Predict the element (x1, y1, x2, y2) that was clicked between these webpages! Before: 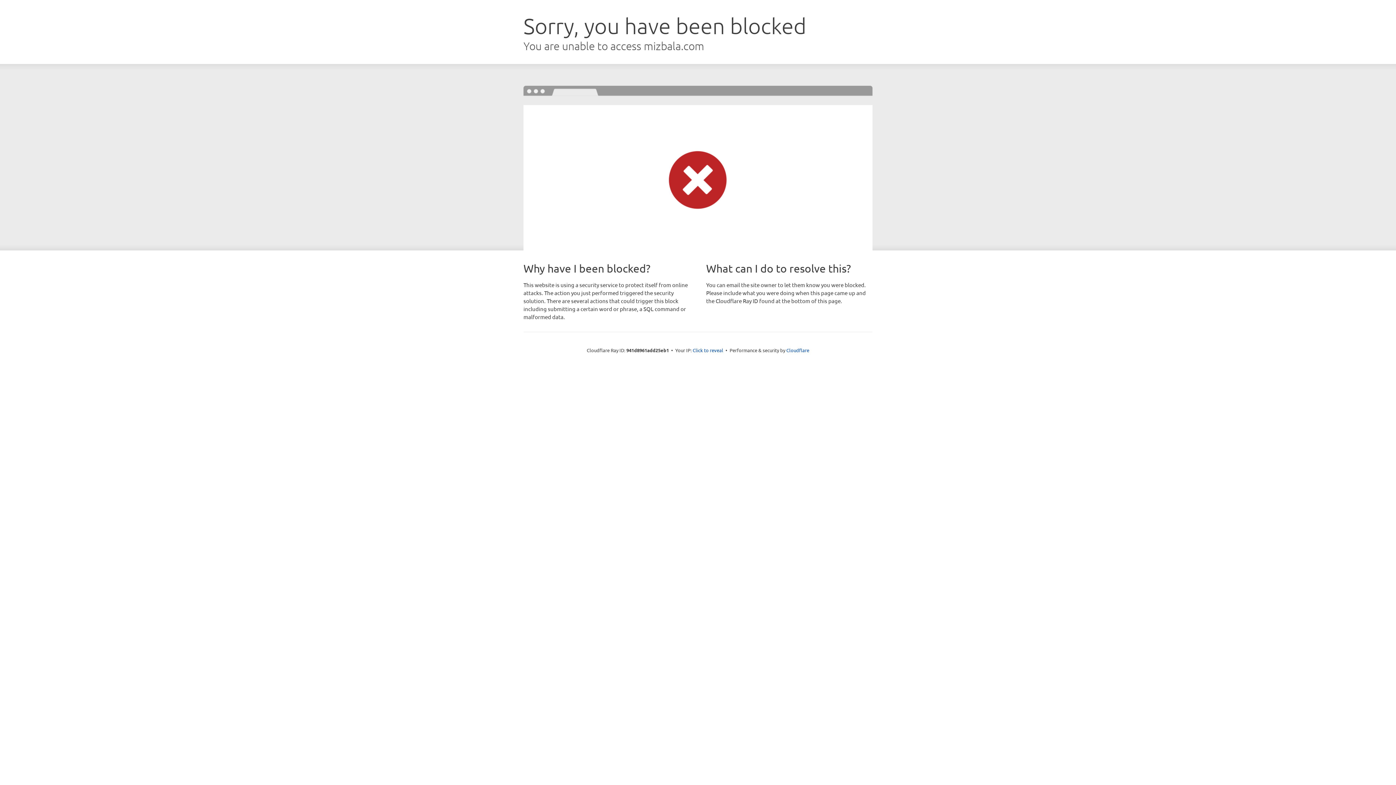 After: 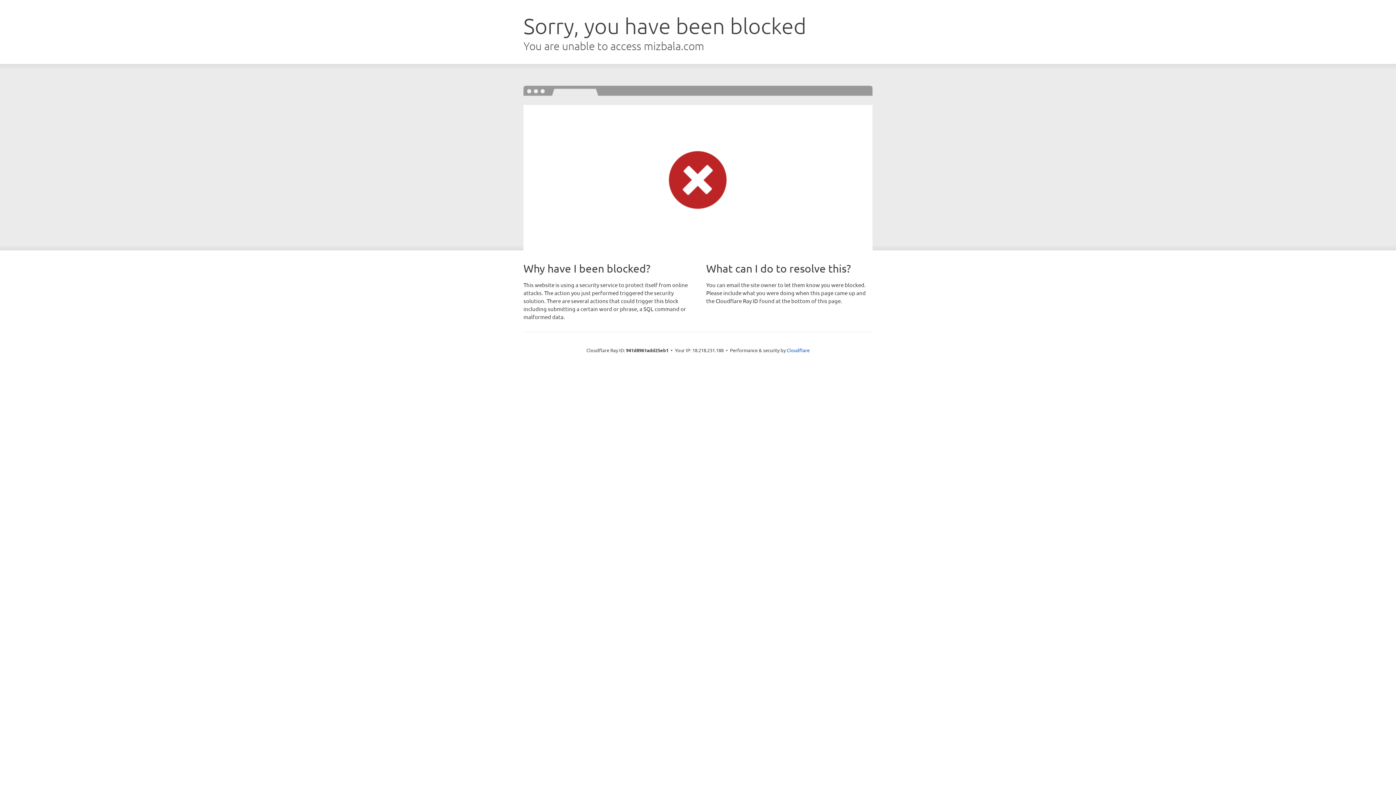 Action: label: Click to reveal bbox: (692, 346, 723, 353)